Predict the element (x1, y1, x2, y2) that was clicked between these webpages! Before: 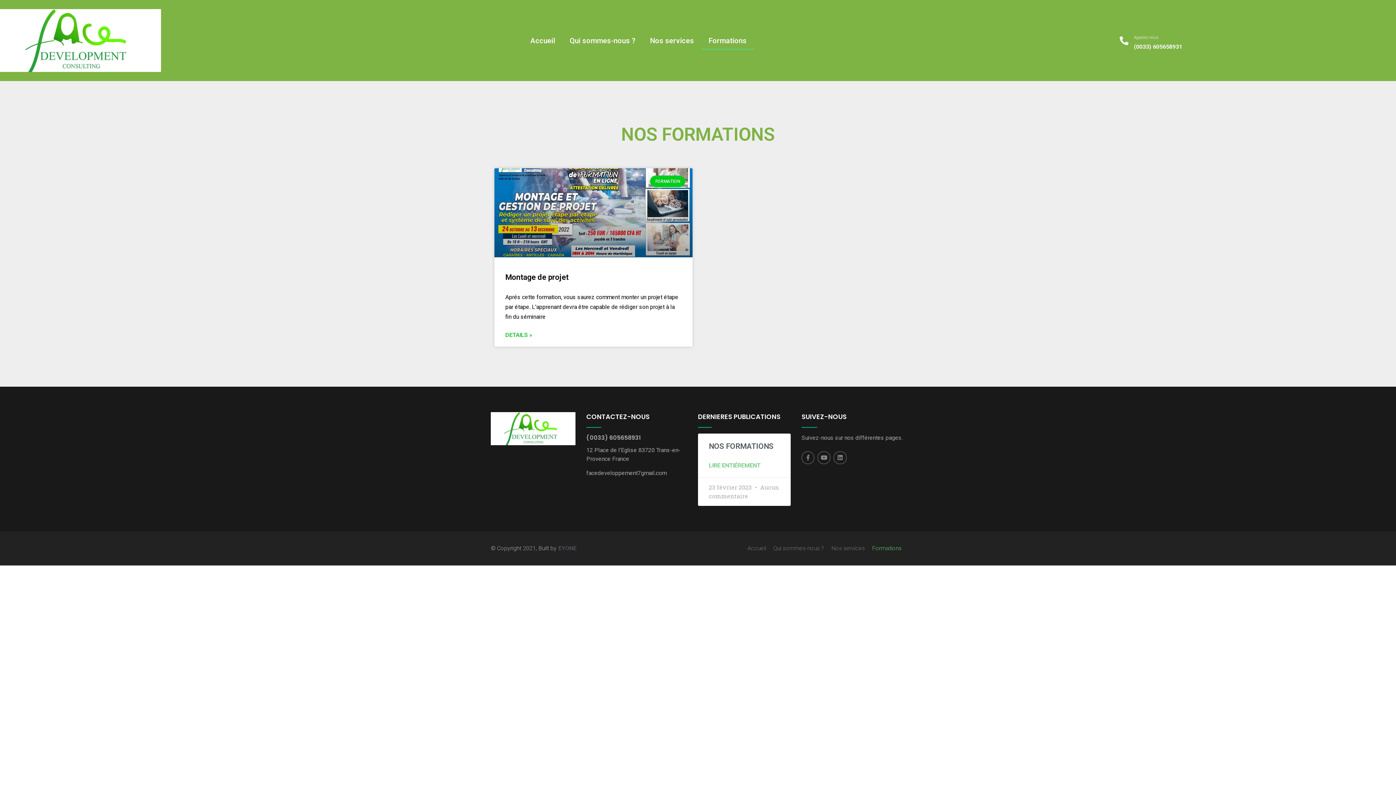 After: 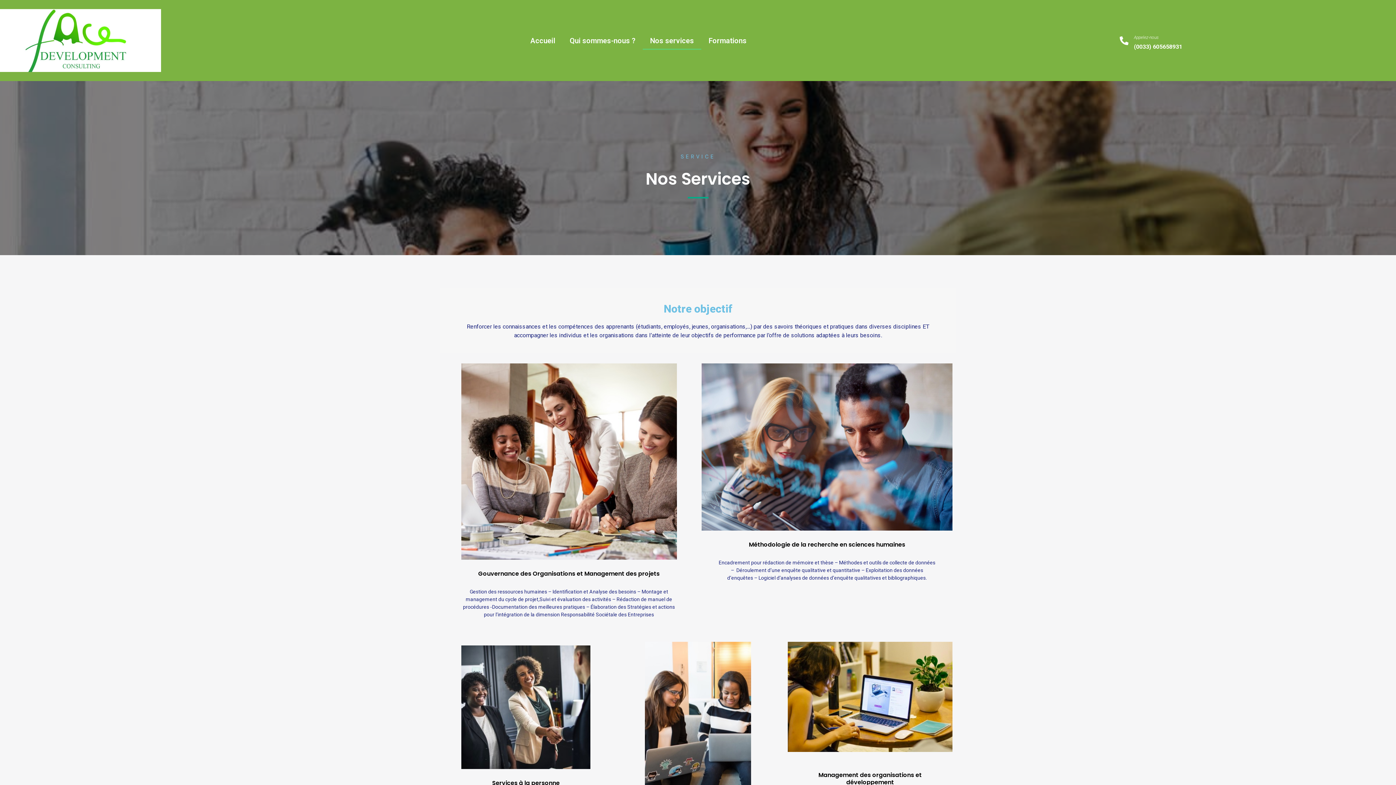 Action: label: Nos services bbox: (642, 31, 701, 49)